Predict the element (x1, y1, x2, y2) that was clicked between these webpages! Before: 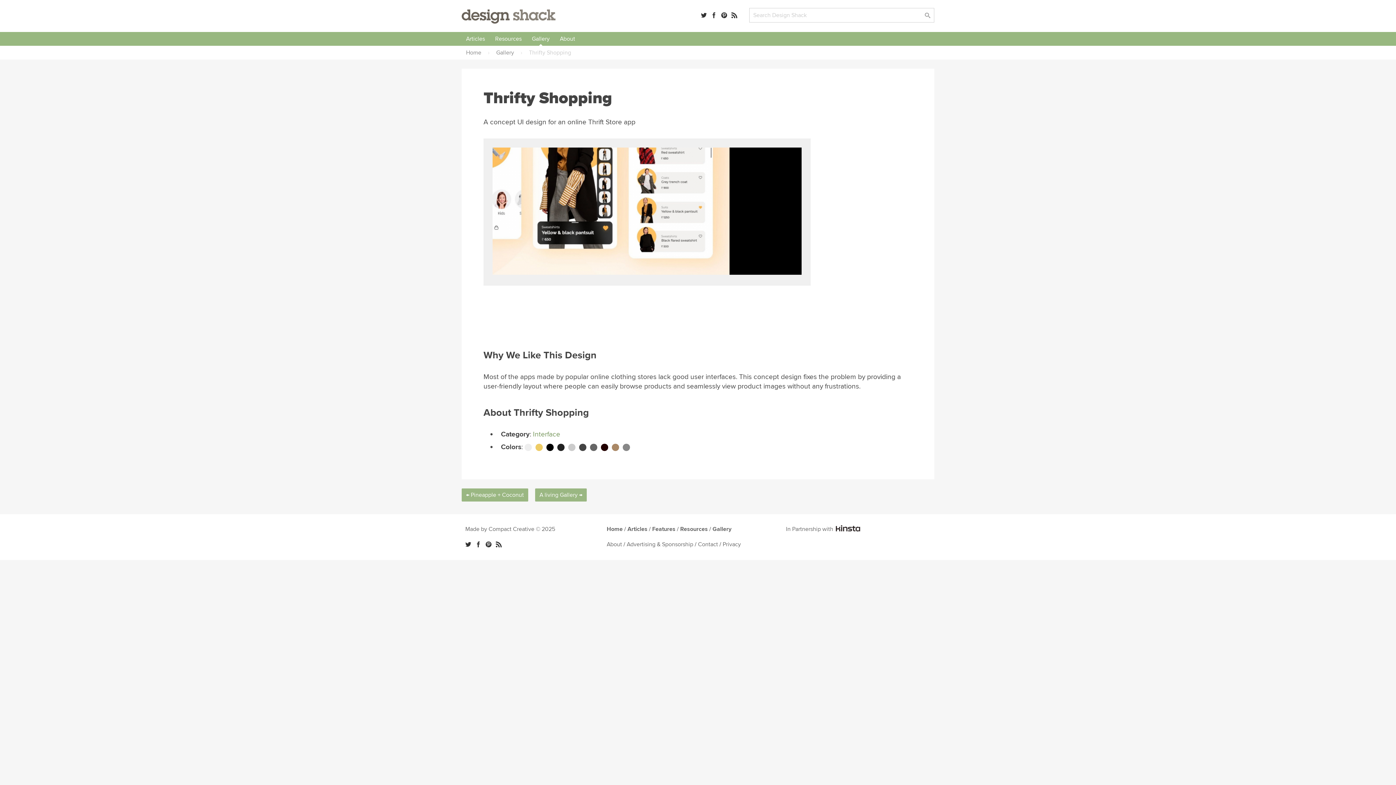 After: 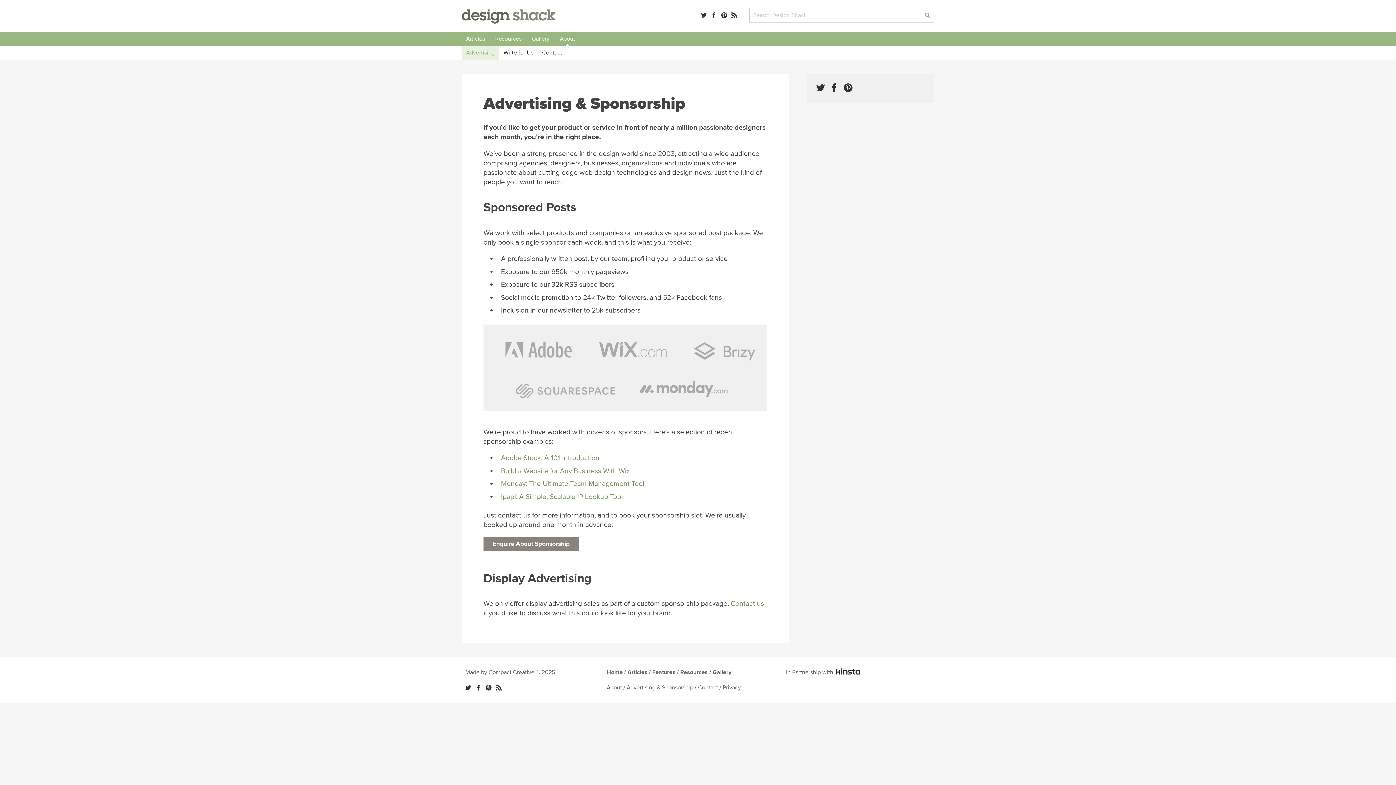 Action: label: Advertising & Sponsorship bbox: (626, 541, 693, 548)